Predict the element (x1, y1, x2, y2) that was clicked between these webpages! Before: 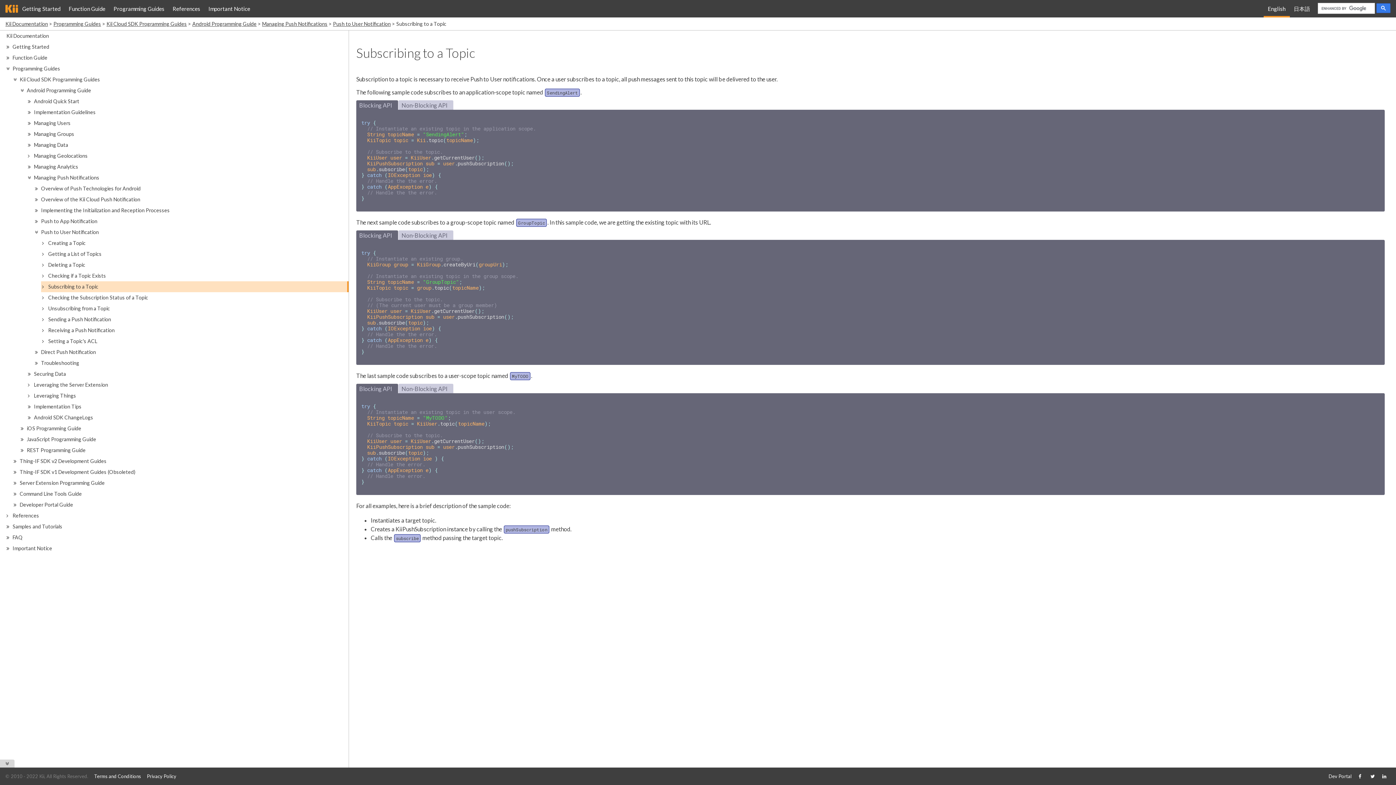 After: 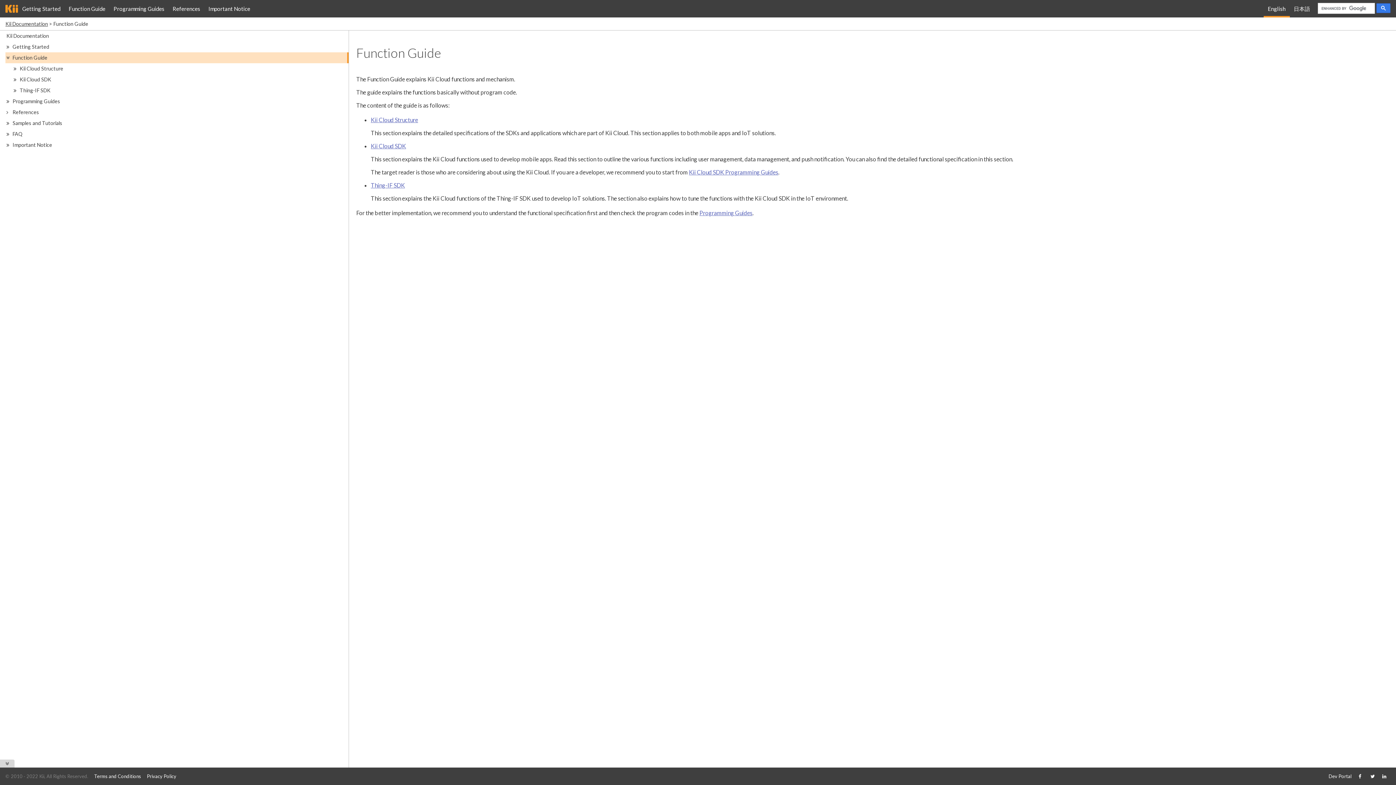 Action: bbox: (64, 0, 109, 17) label: Function Guide